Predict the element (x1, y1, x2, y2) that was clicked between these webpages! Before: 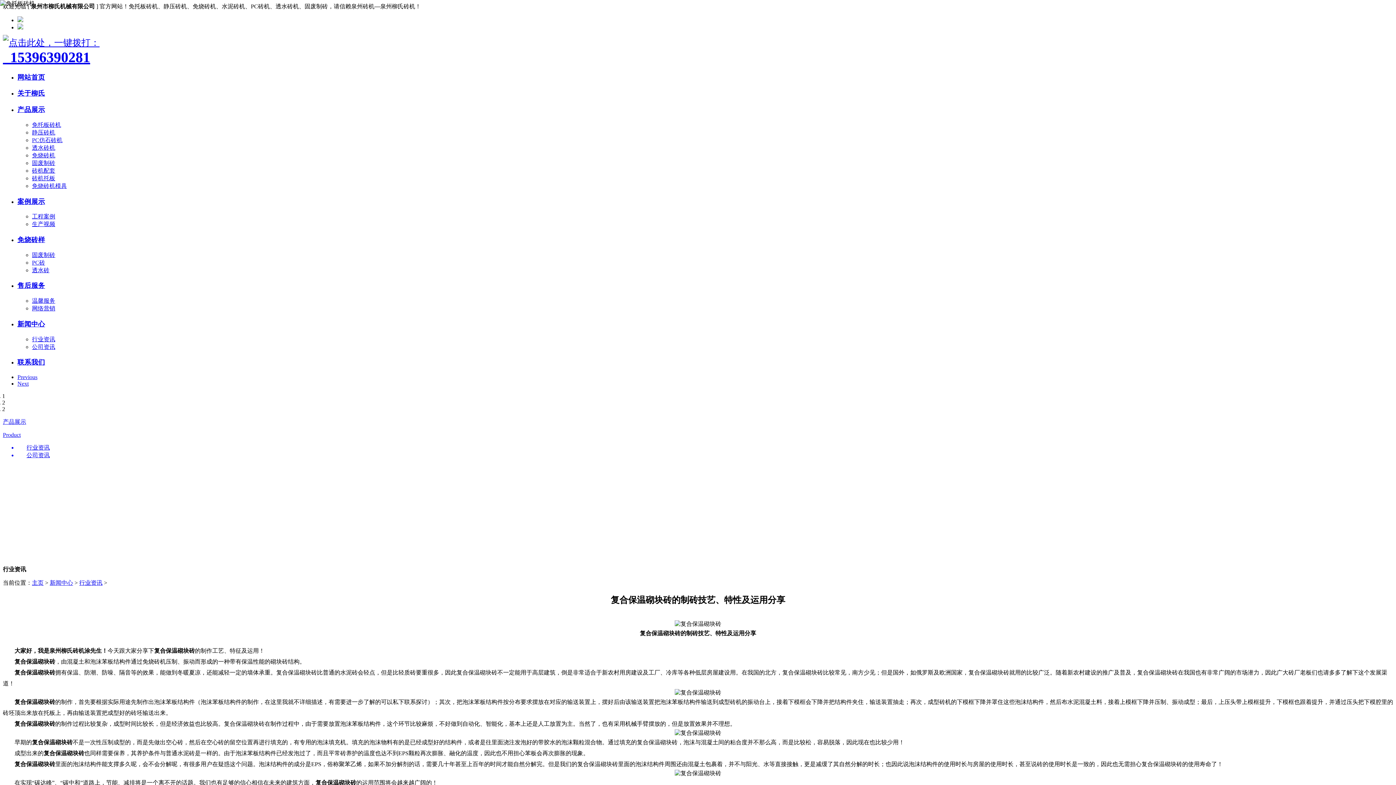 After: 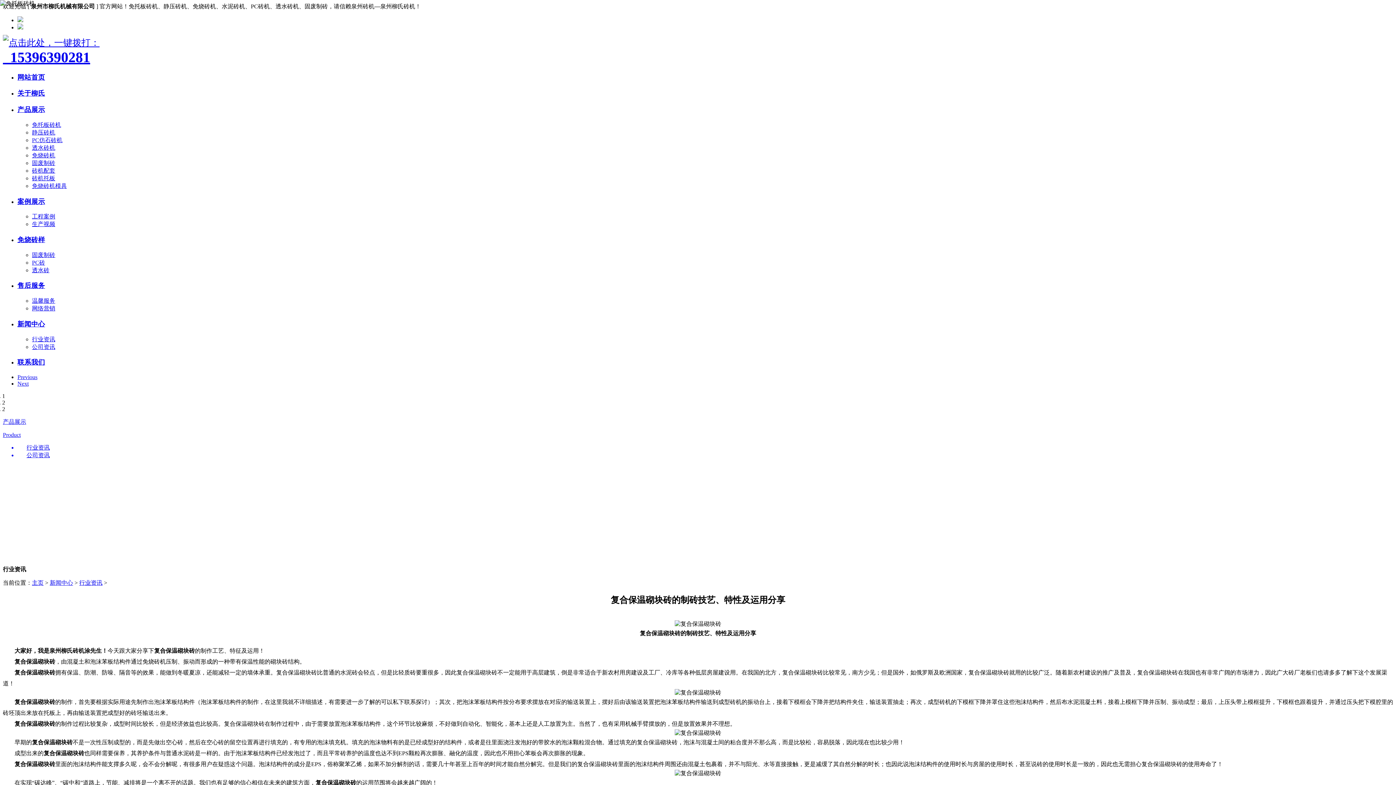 Action: label: Next bbox: (17, 380, 28, 386)